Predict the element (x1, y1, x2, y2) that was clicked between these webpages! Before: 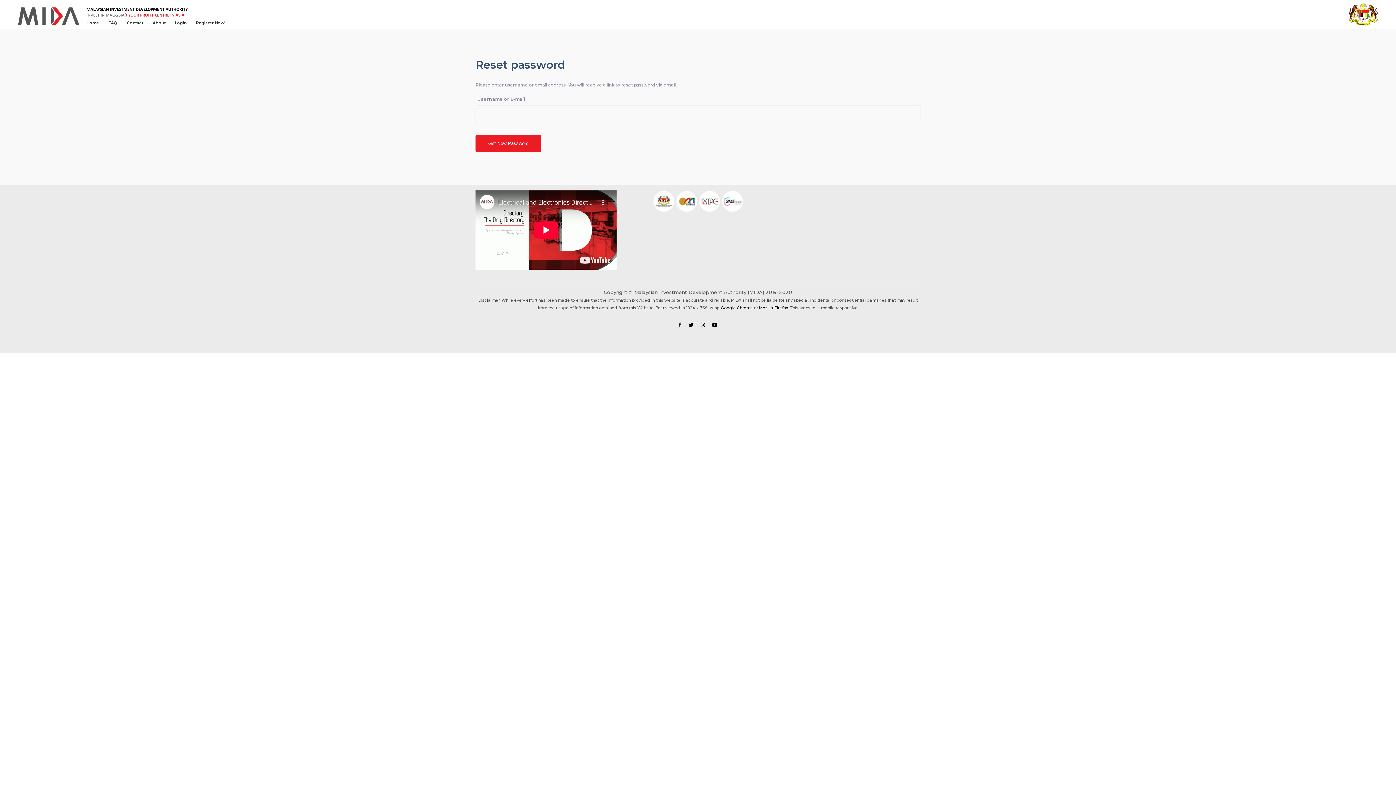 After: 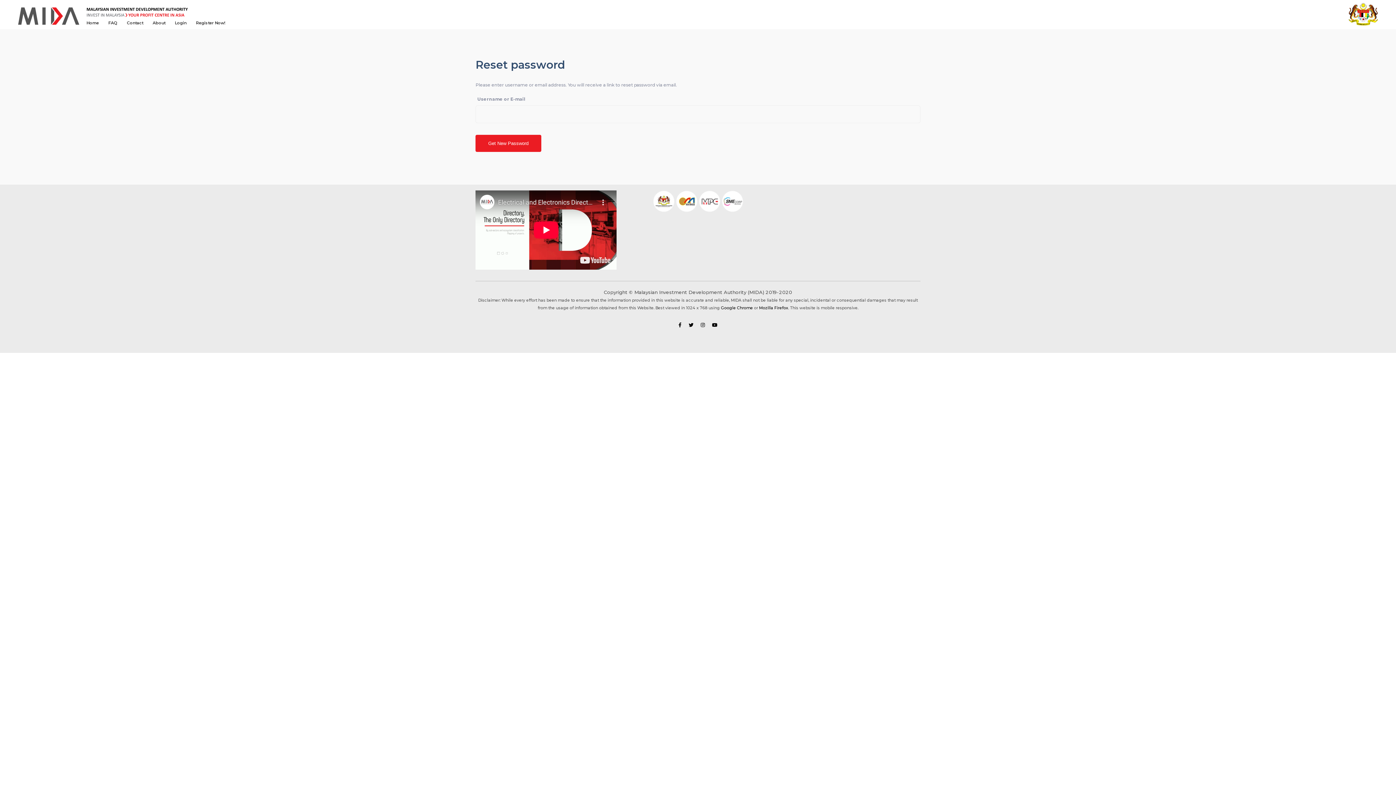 Action: bbox: (721, 197, 743, 203)